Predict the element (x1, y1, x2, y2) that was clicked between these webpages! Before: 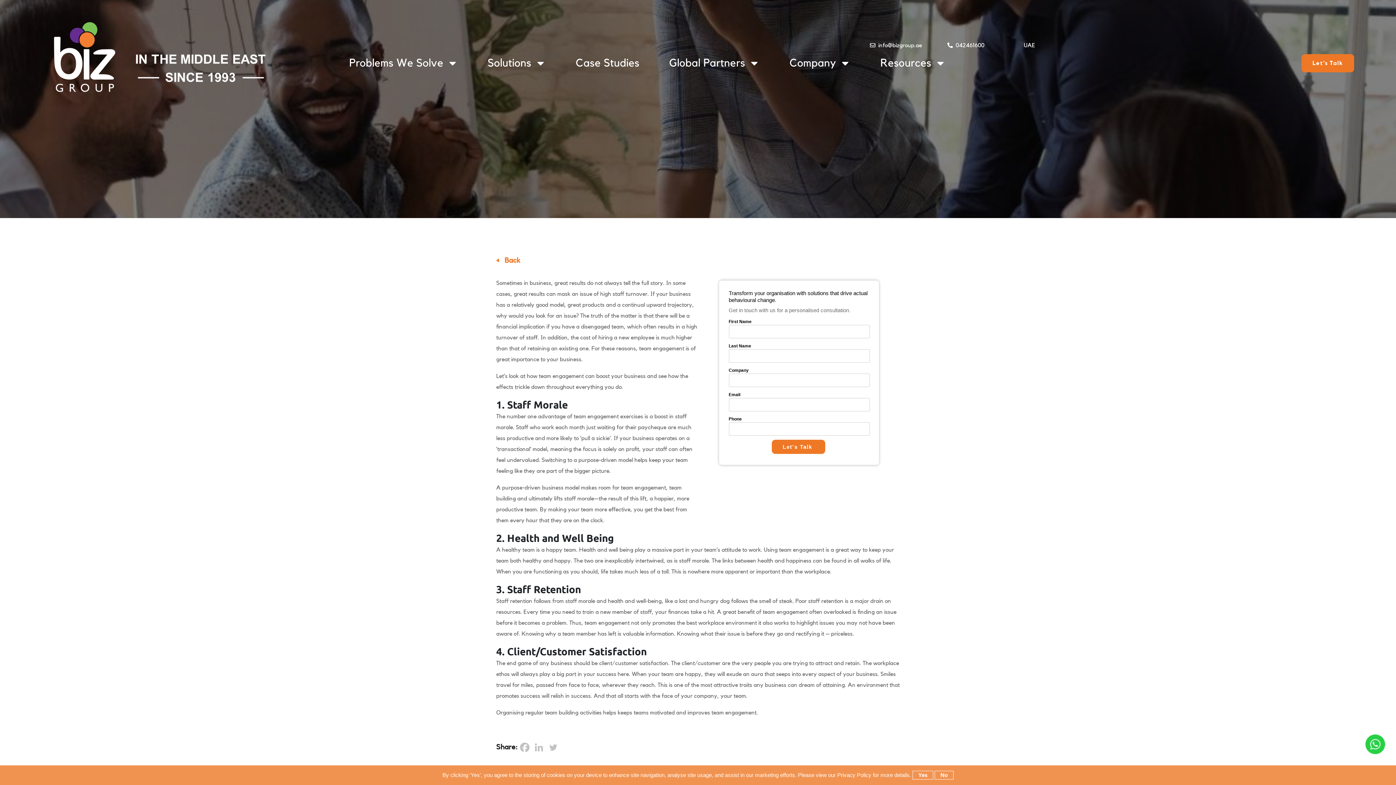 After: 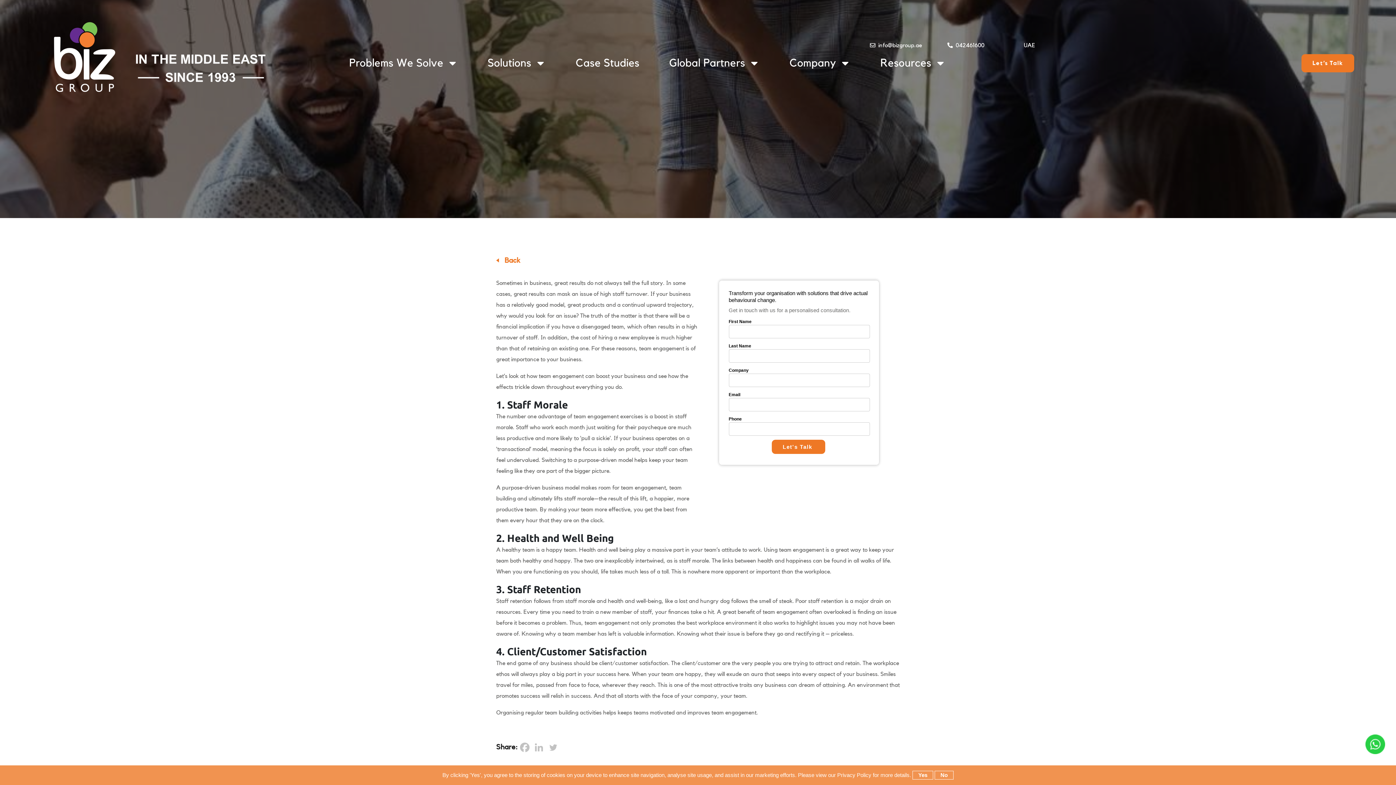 Action: bbox: (1024, 38, 1035, 52) label: UAE